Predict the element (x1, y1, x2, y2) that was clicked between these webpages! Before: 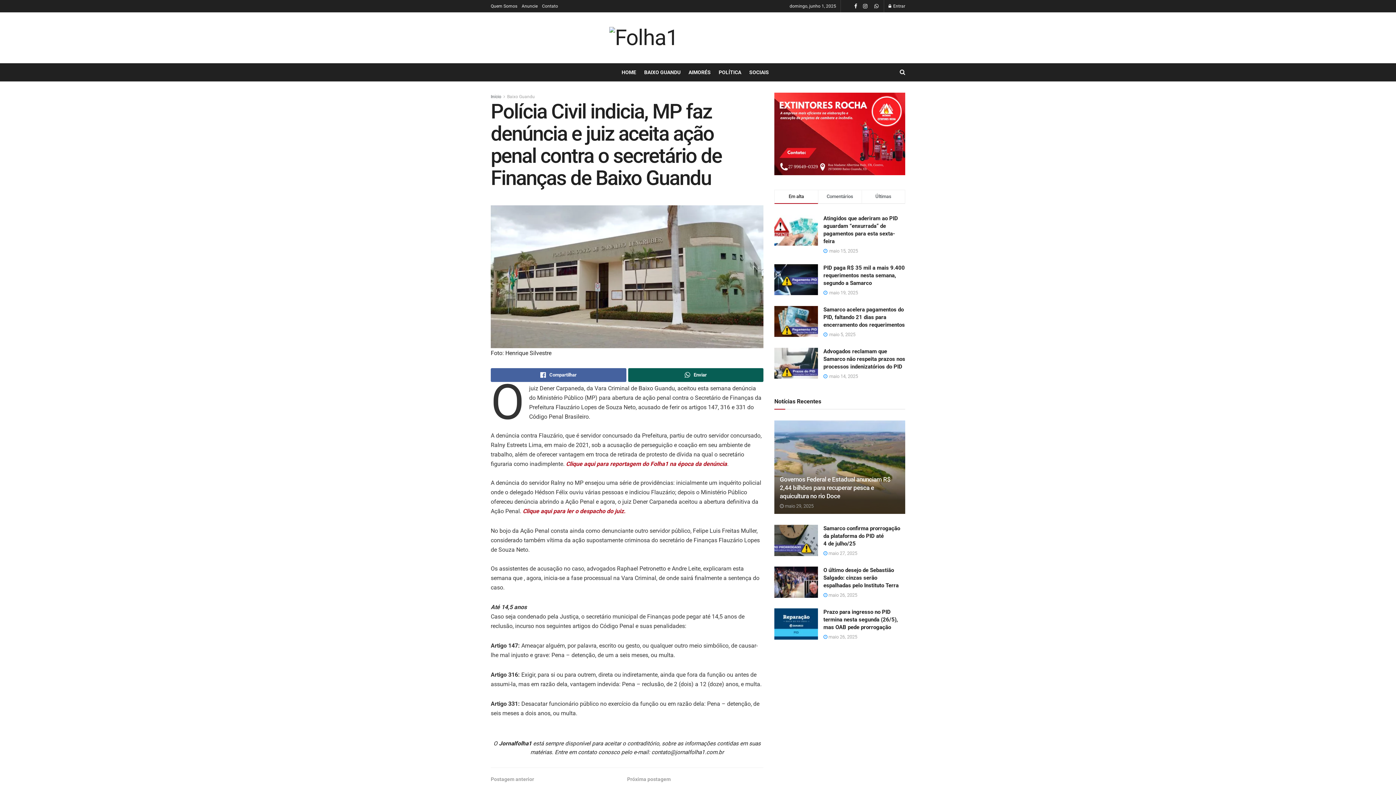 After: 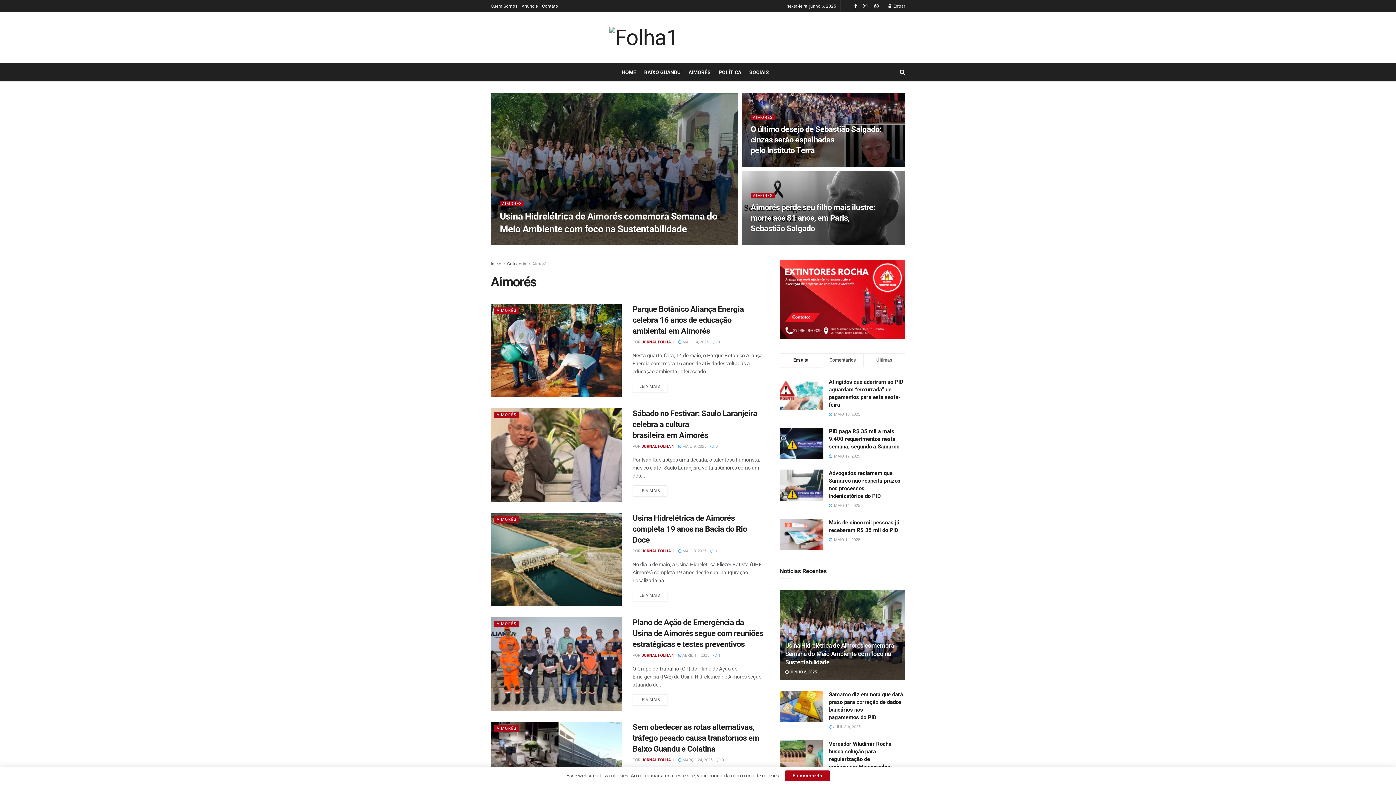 Action: label: AIMORÉS bbox: (688, 67, 710, 77)